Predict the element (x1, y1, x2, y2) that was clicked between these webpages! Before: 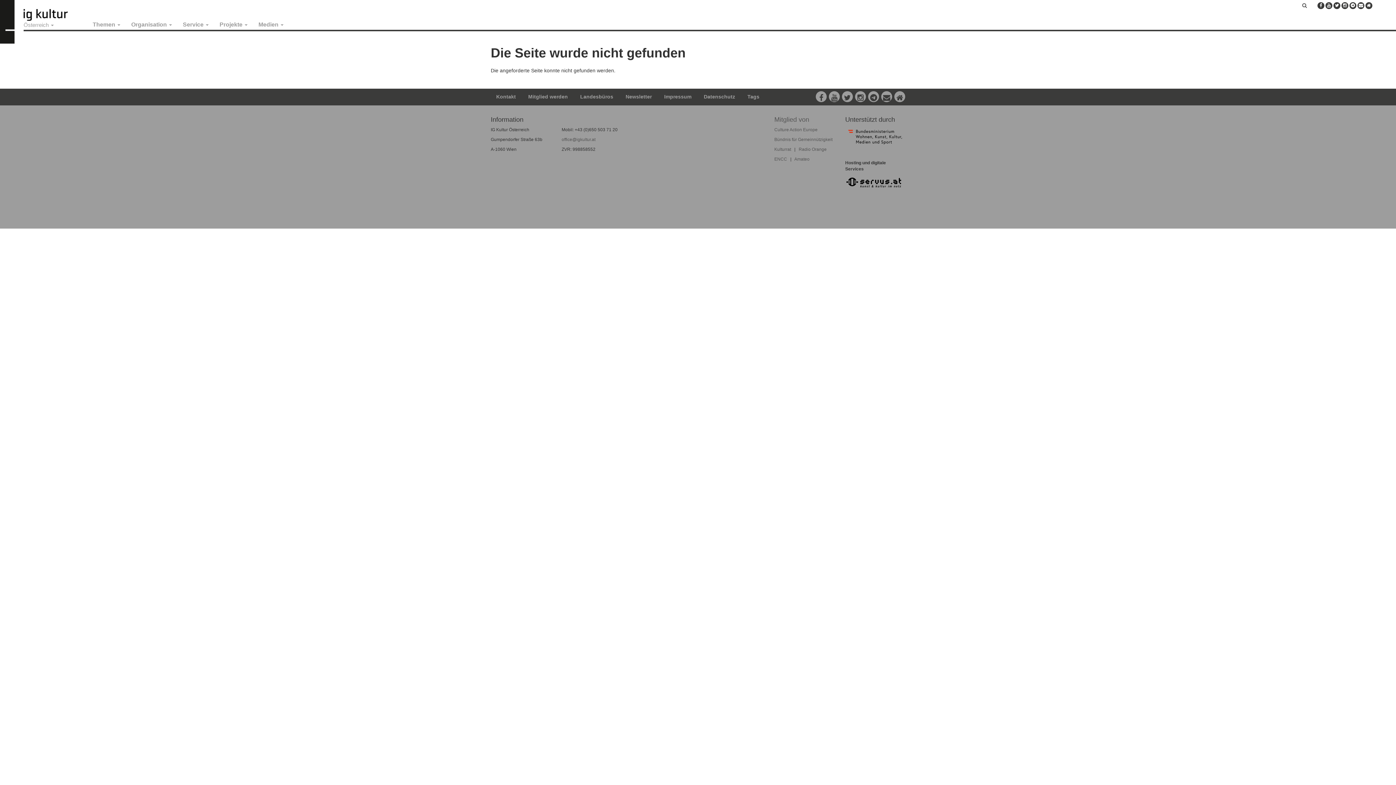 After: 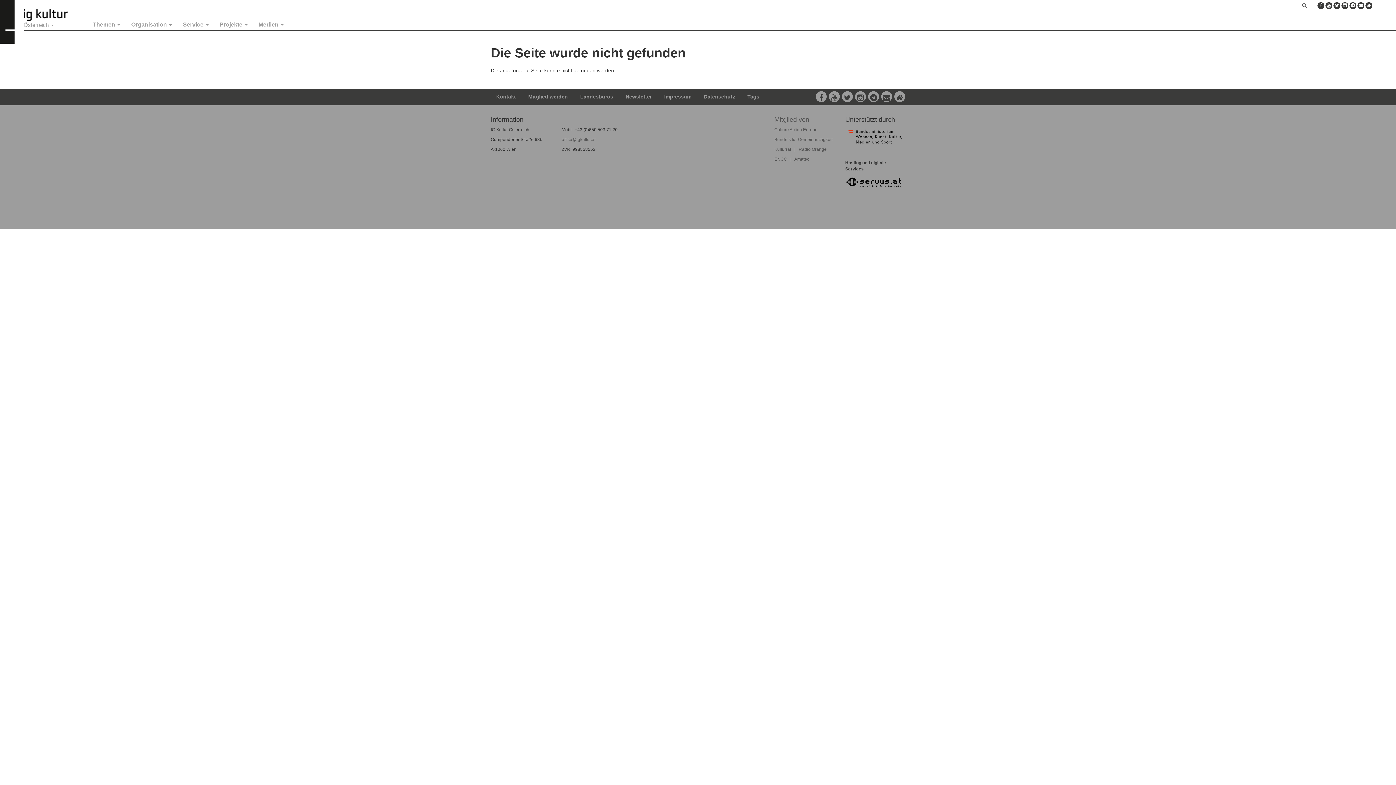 Action: bbox: (1341, 2, 1348, 9)